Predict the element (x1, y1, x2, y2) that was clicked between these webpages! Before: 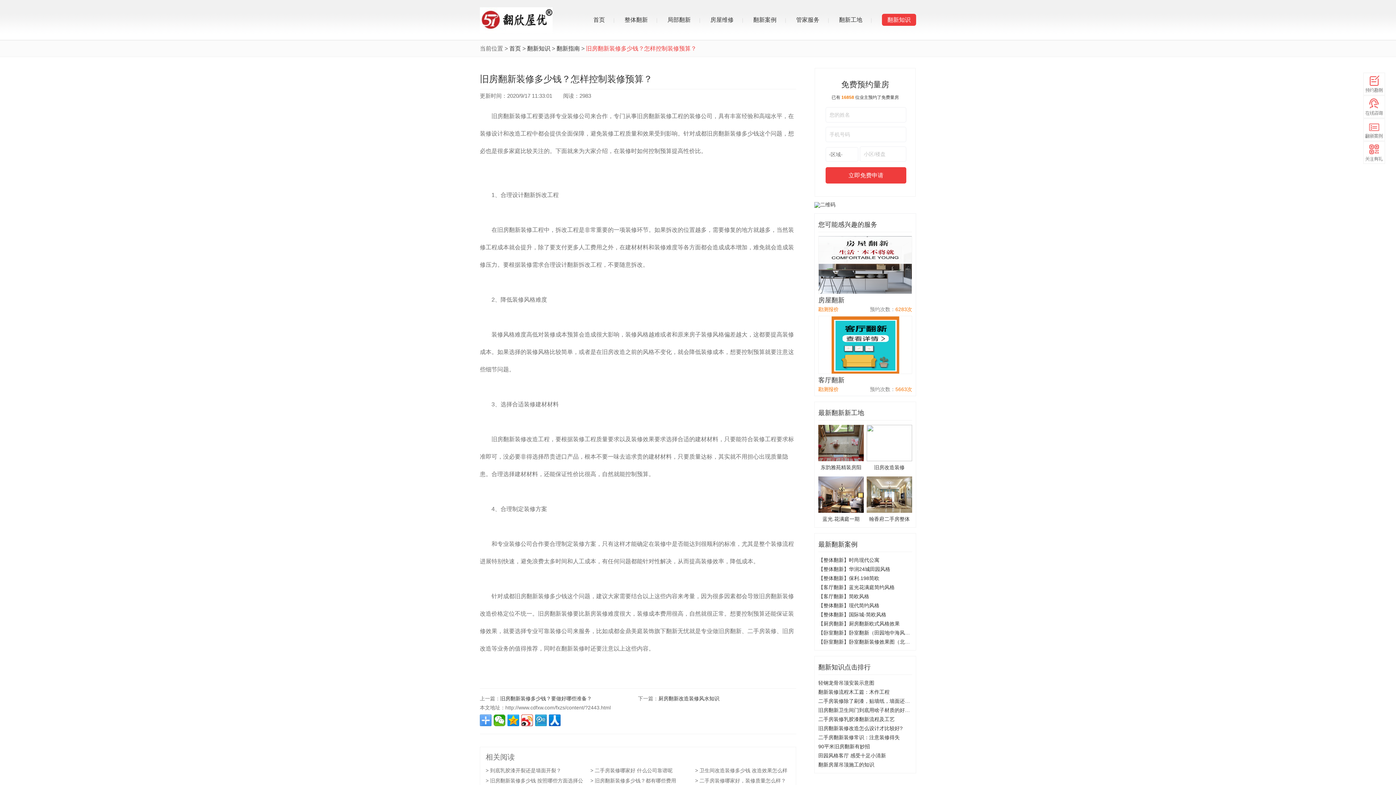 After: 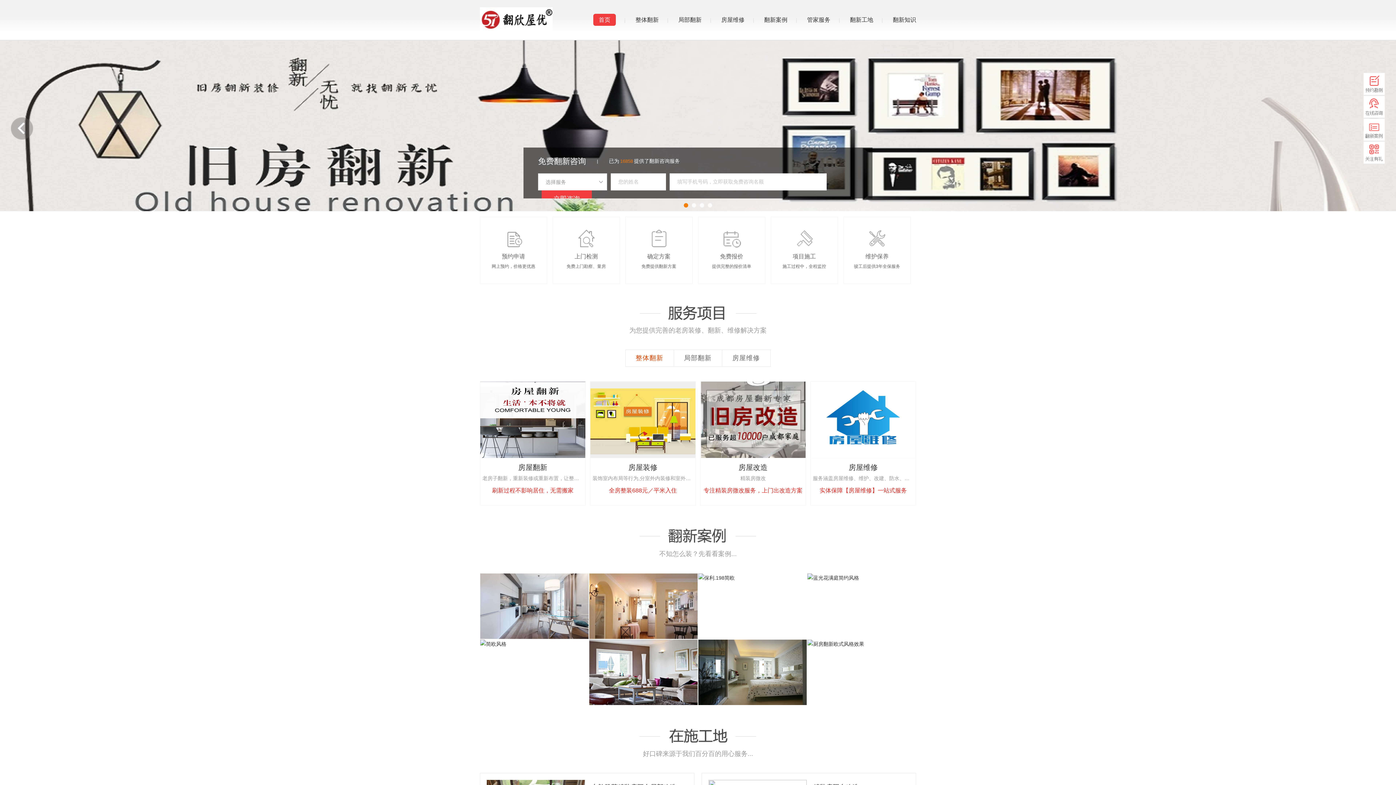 Action: label: 首页 bbox: (593, 16, 605, 22)